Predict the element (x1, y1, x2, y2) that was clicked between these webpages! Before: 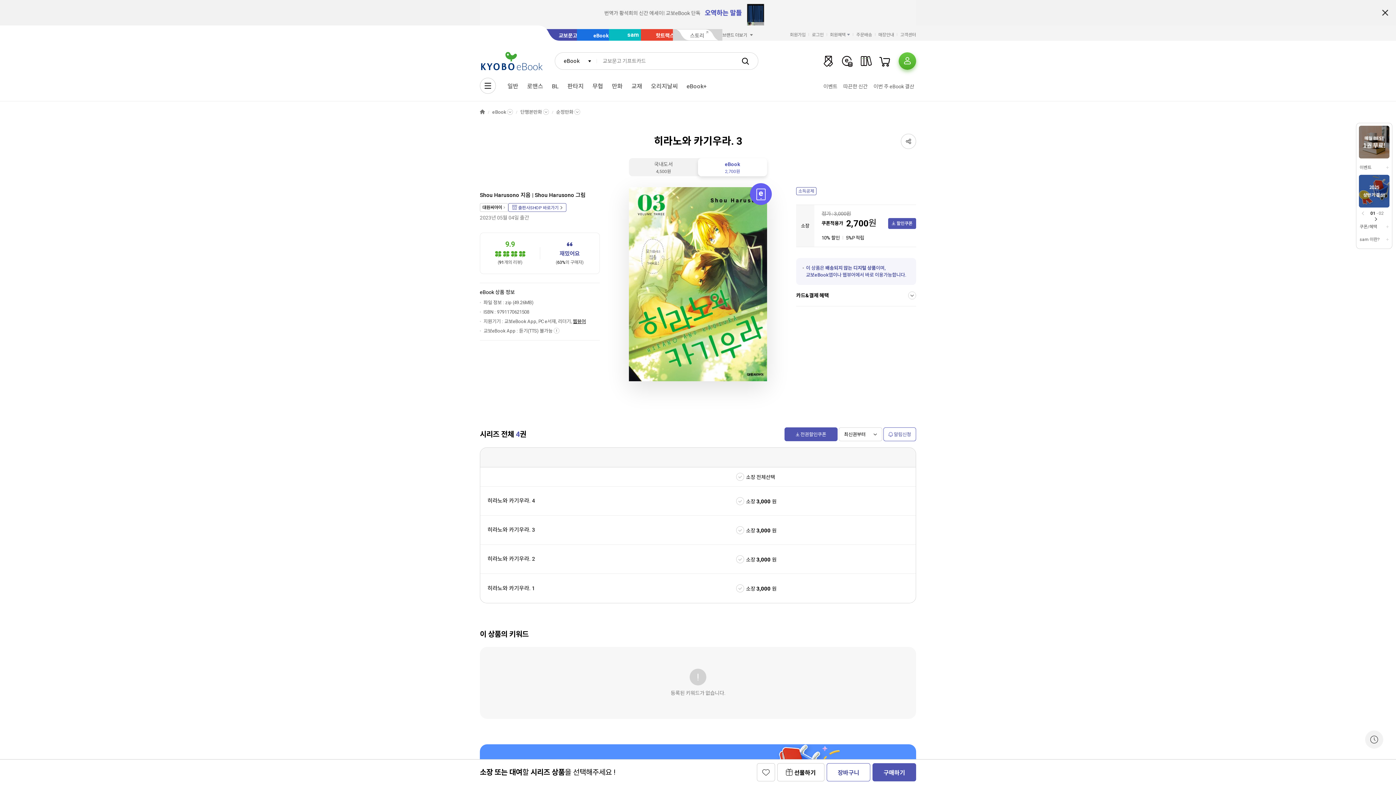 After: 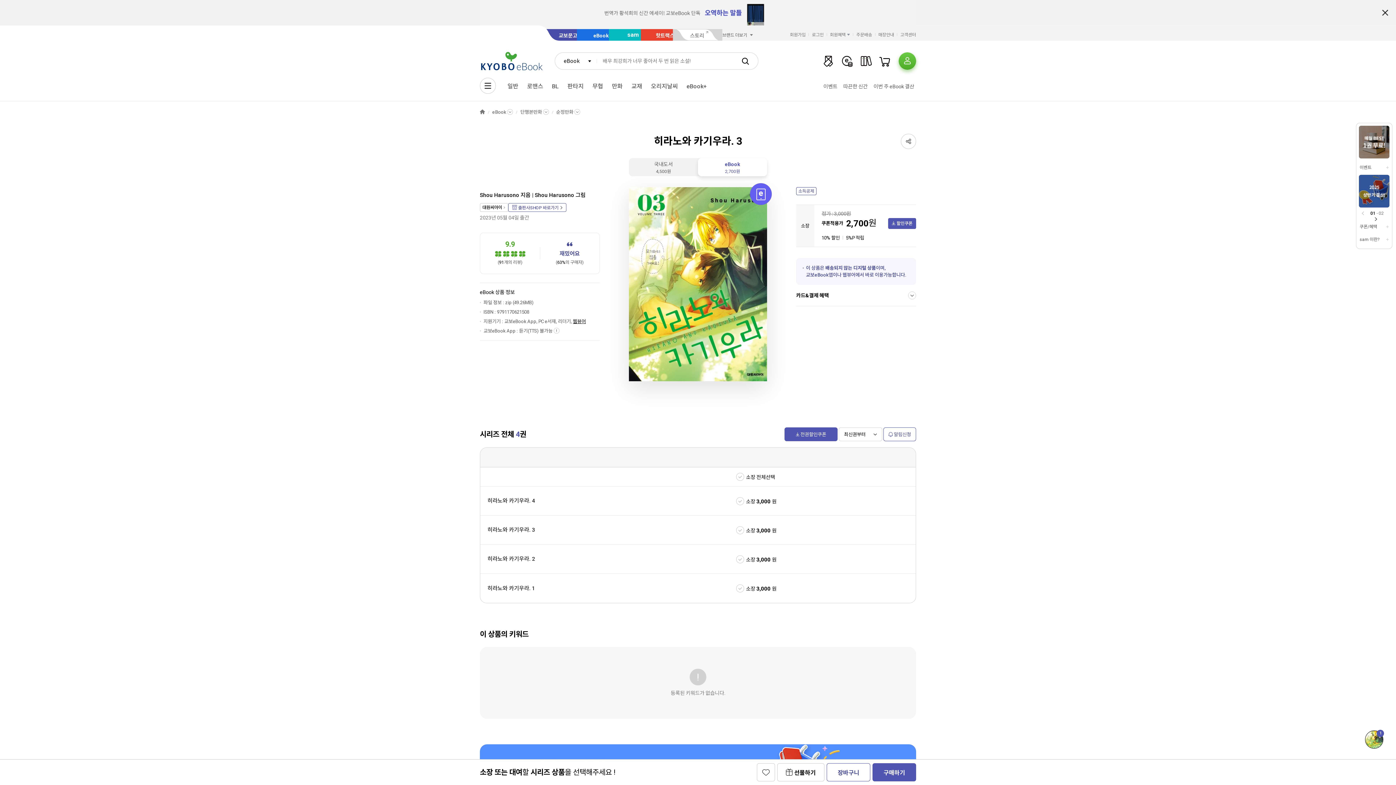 Action: bbox: (698, 158, 767, 176) label: eBook
2,700원